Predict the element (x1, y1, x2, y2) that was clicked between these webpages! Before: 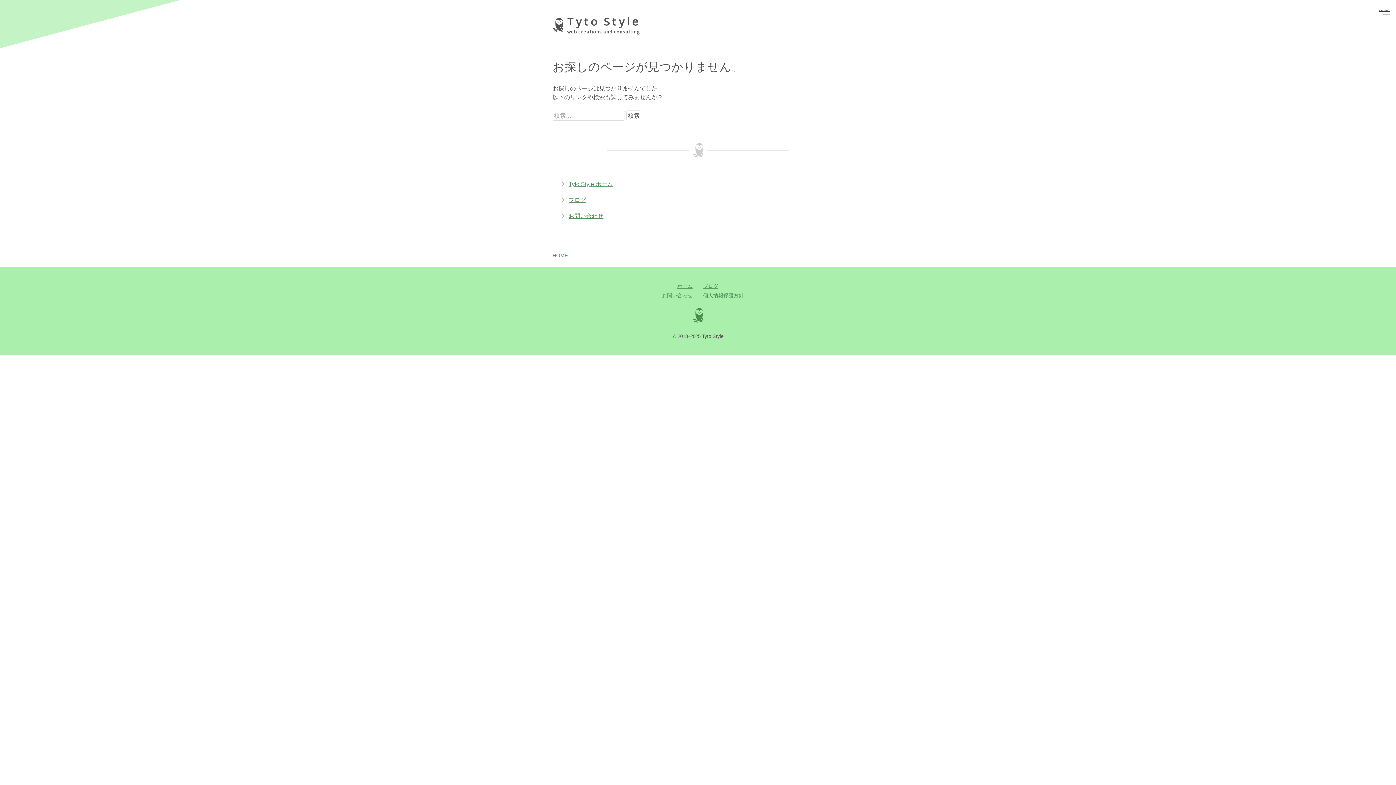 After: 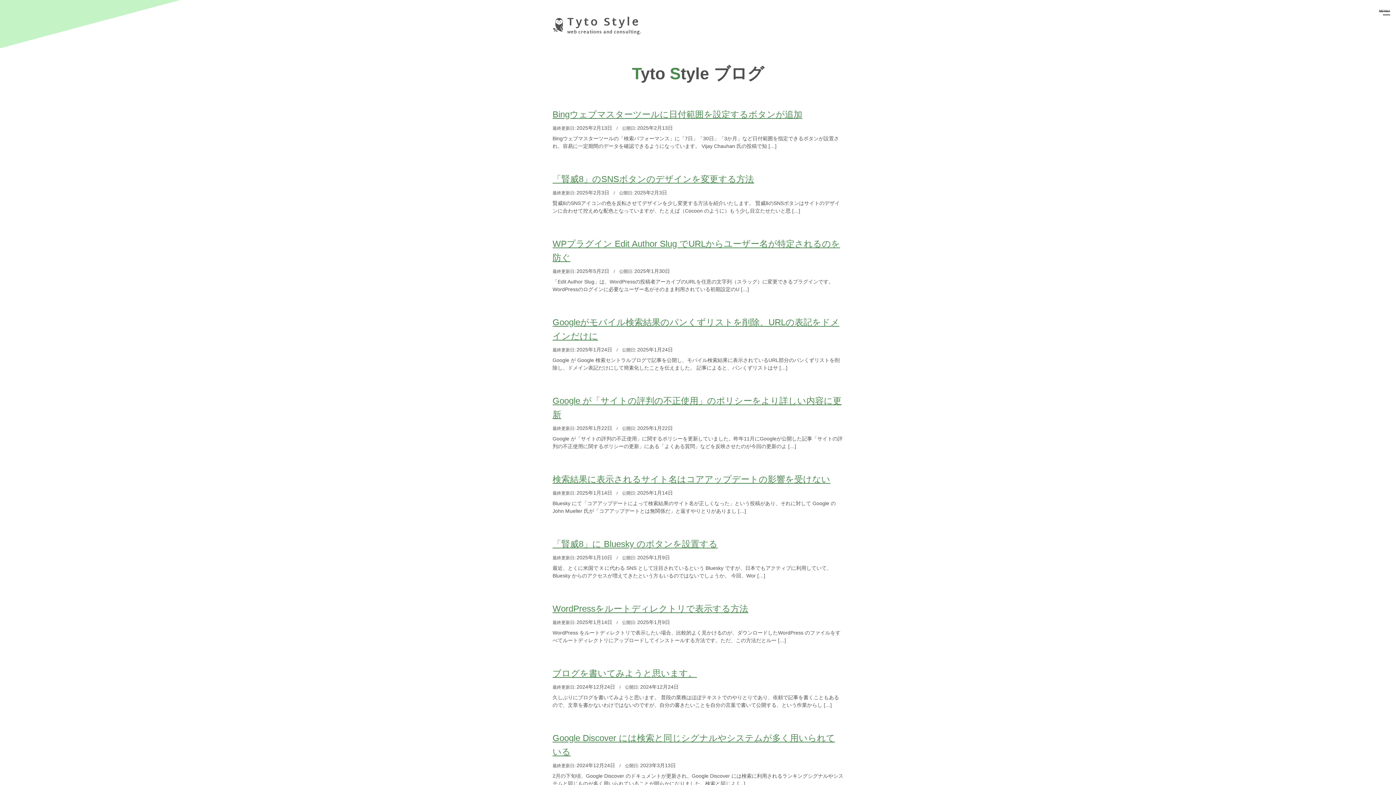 Action: bbox: (561, 197, 586, 203) label: ブログ